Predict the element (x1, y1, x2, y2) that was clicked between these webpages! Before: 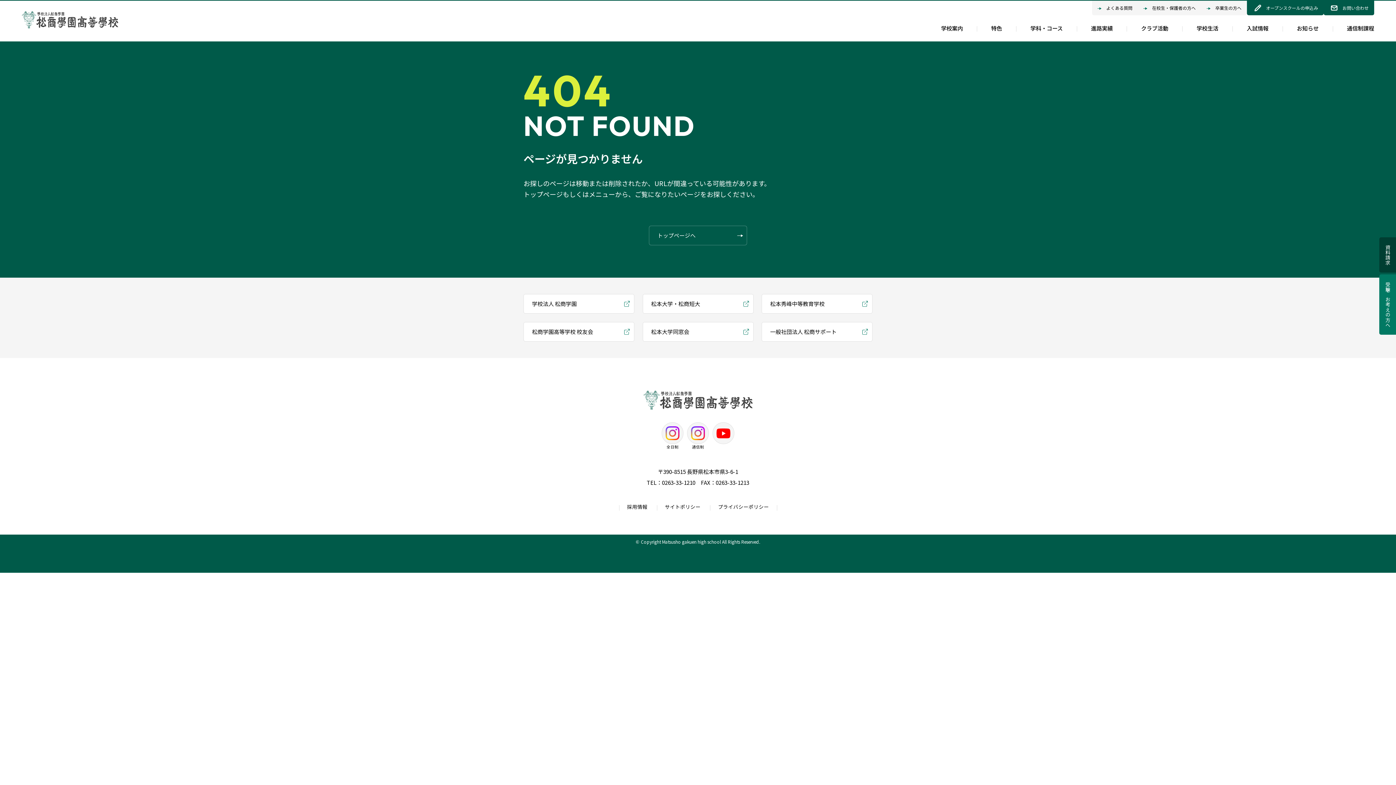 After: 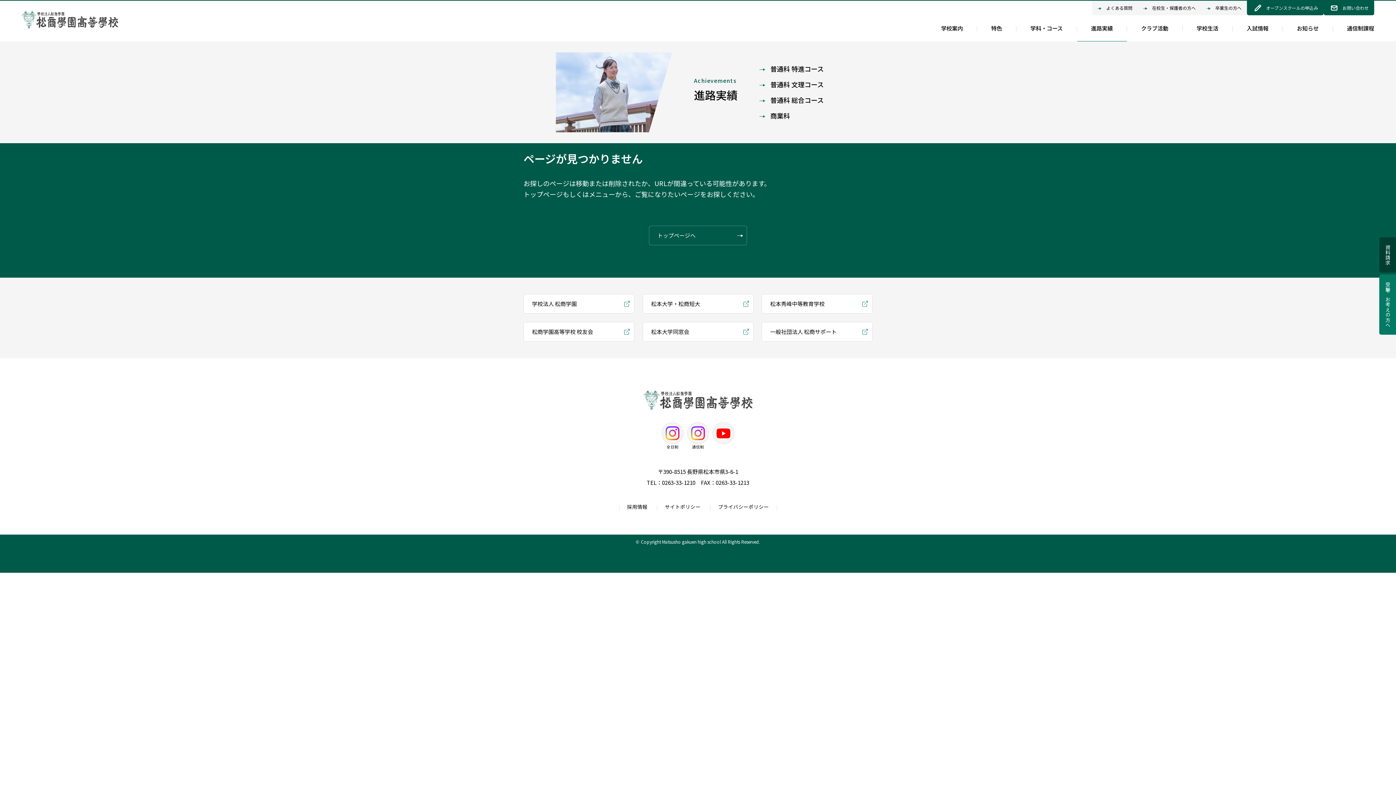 Action: label: 進路実績 bbox: (1077, 15, 1127, 41)